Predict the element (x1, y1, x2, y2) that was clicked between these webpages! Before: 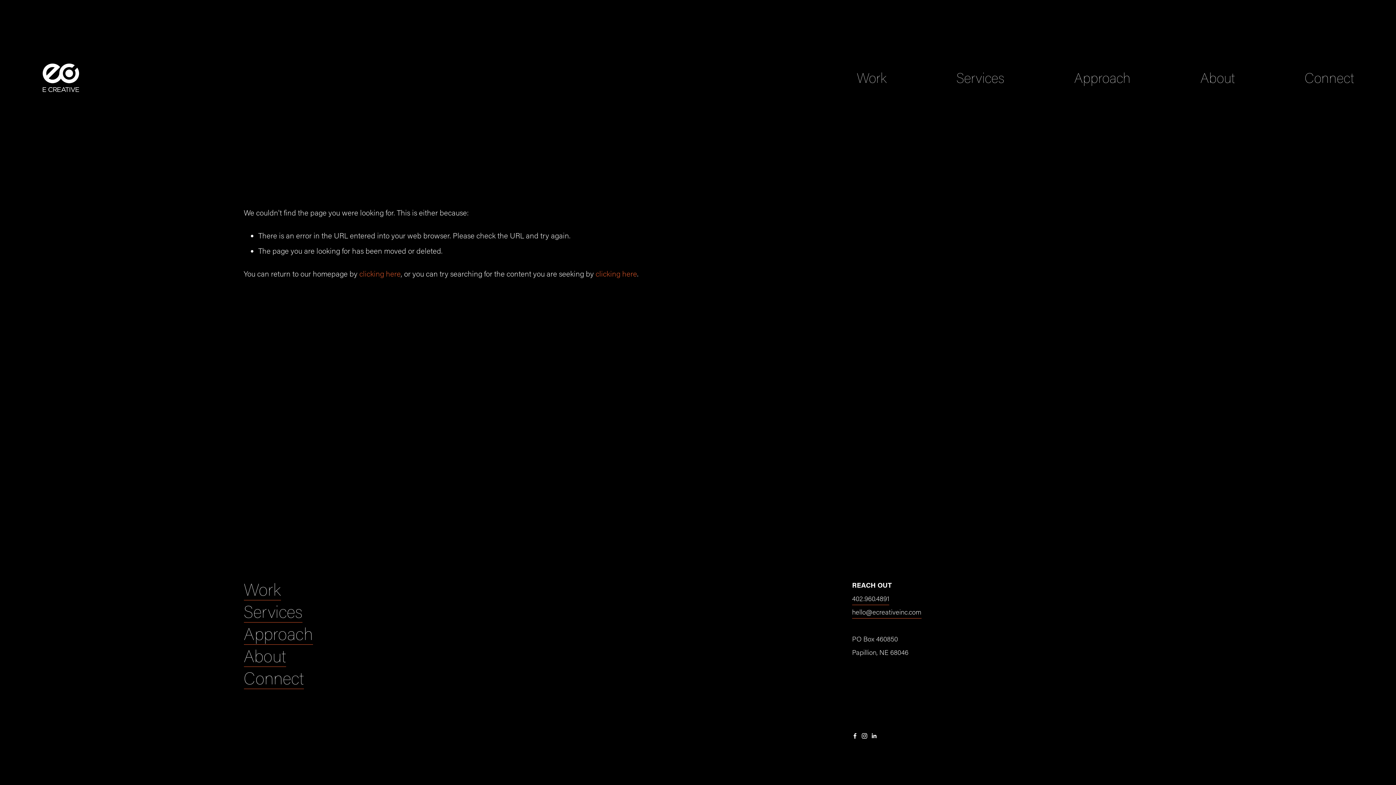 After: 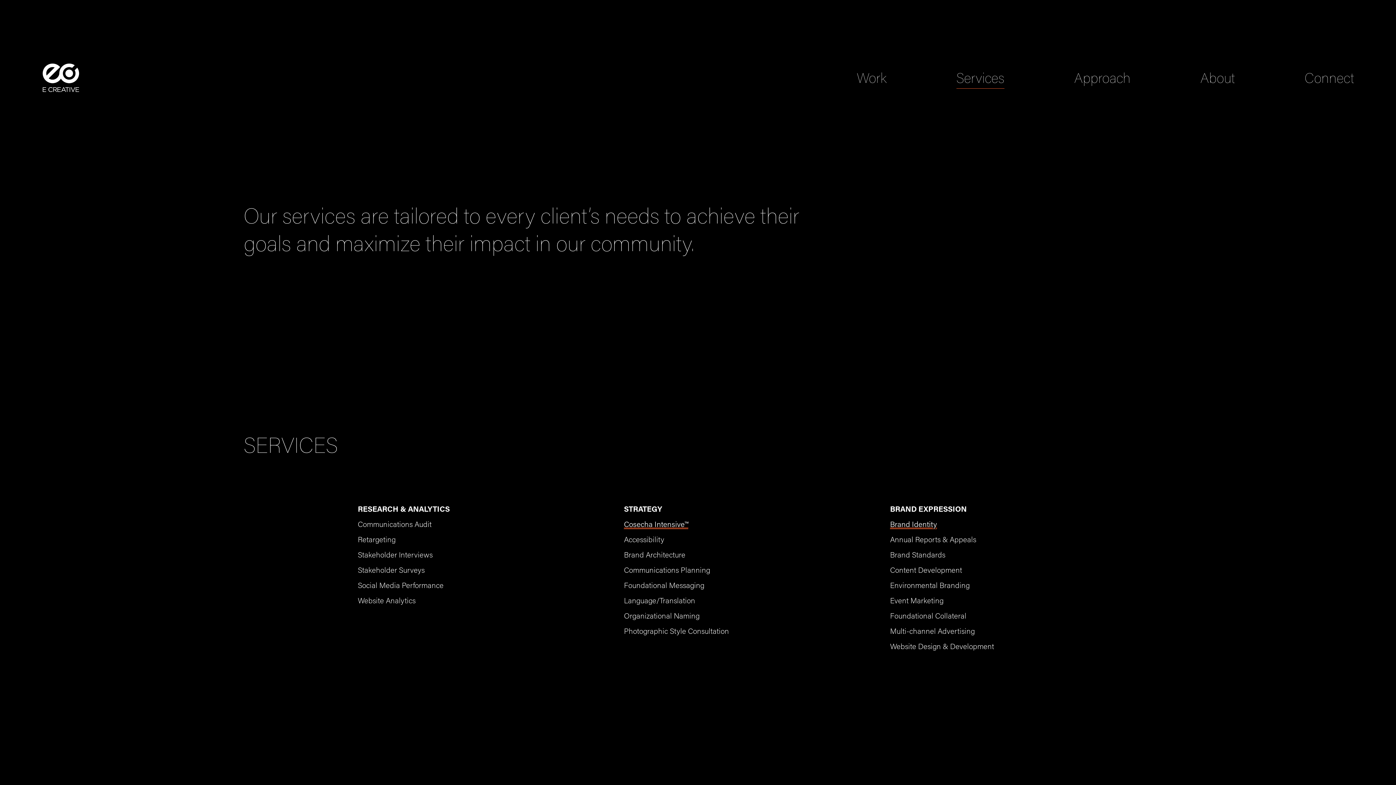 Action: bbox: (956, 66, 1004, 88) label: Services